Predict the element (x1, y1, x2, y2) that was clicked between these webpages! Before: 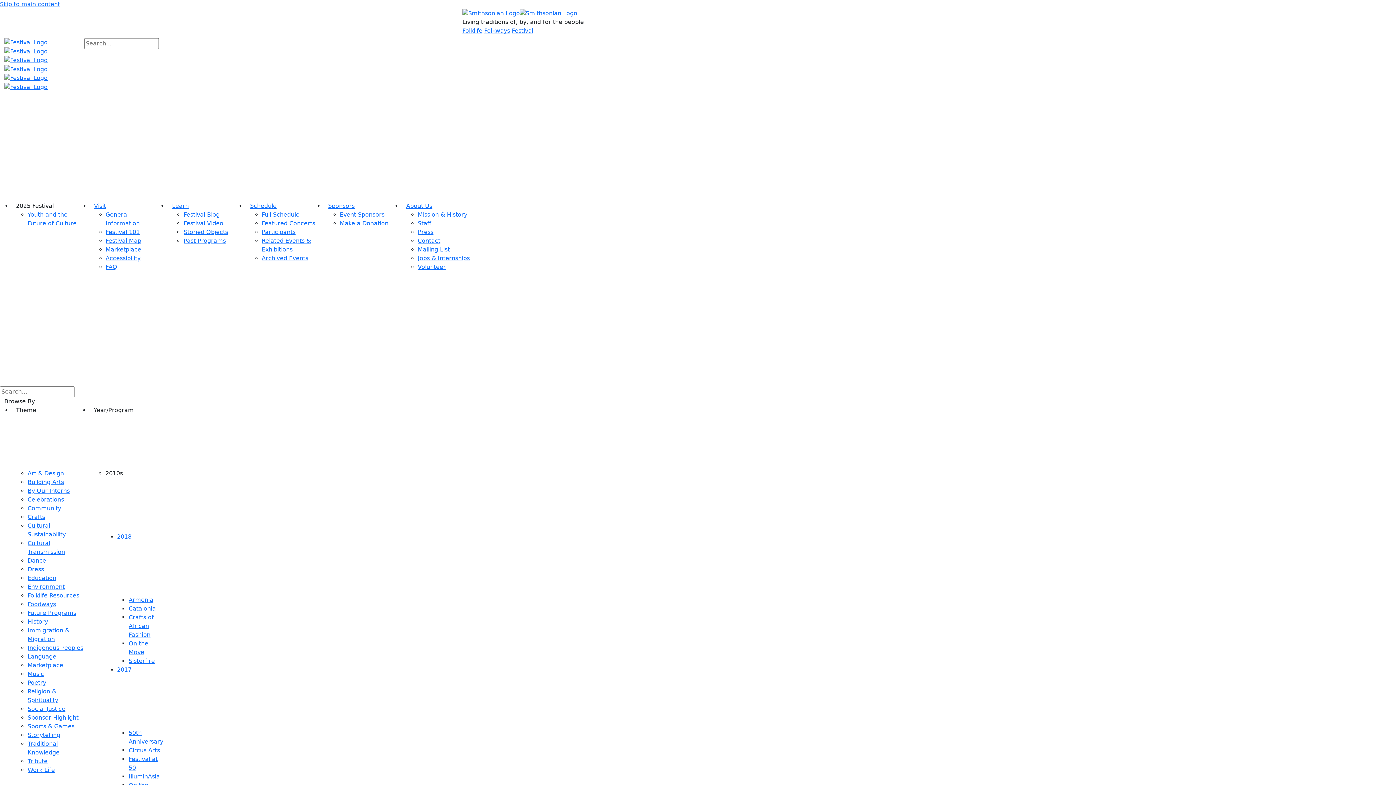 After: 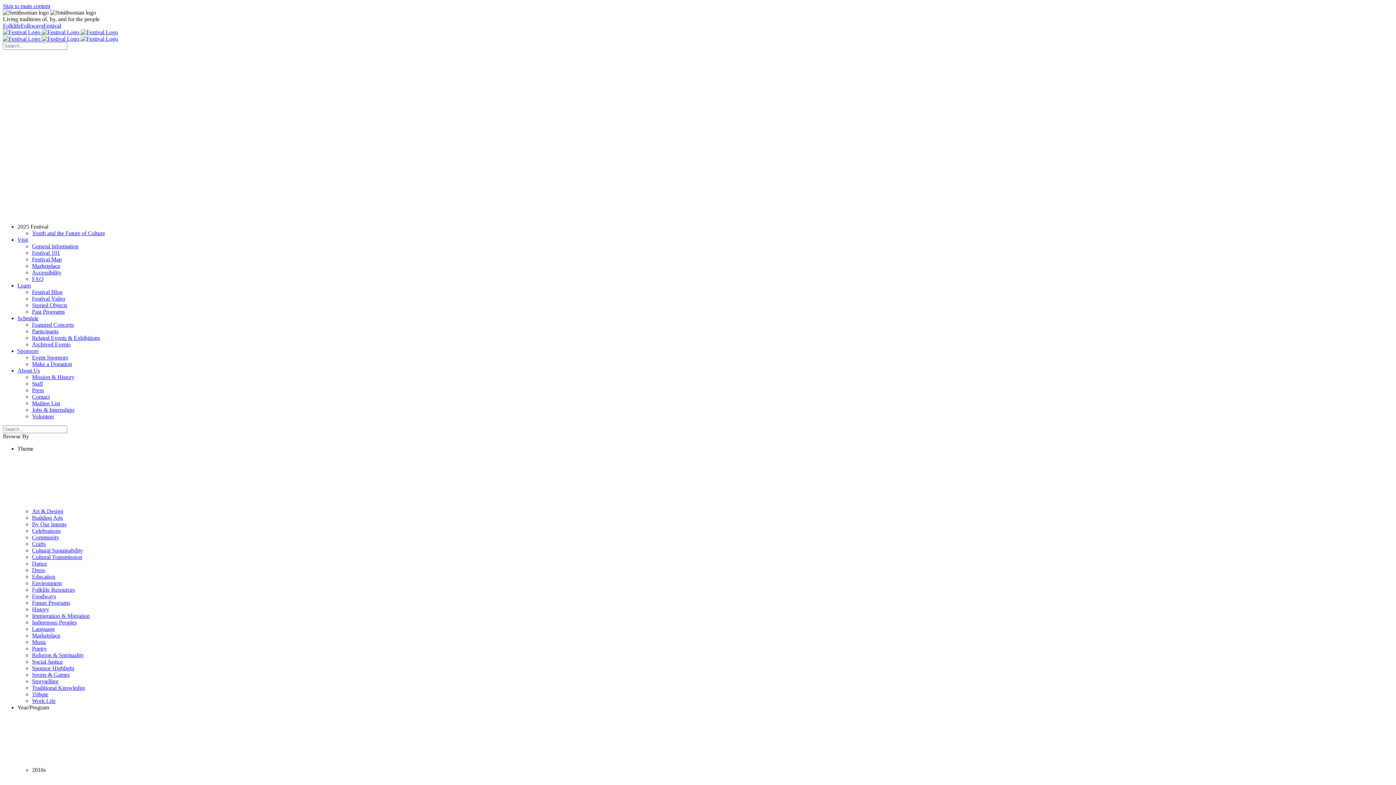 Action: label: Music bbox: (27, 670, 44, 677)